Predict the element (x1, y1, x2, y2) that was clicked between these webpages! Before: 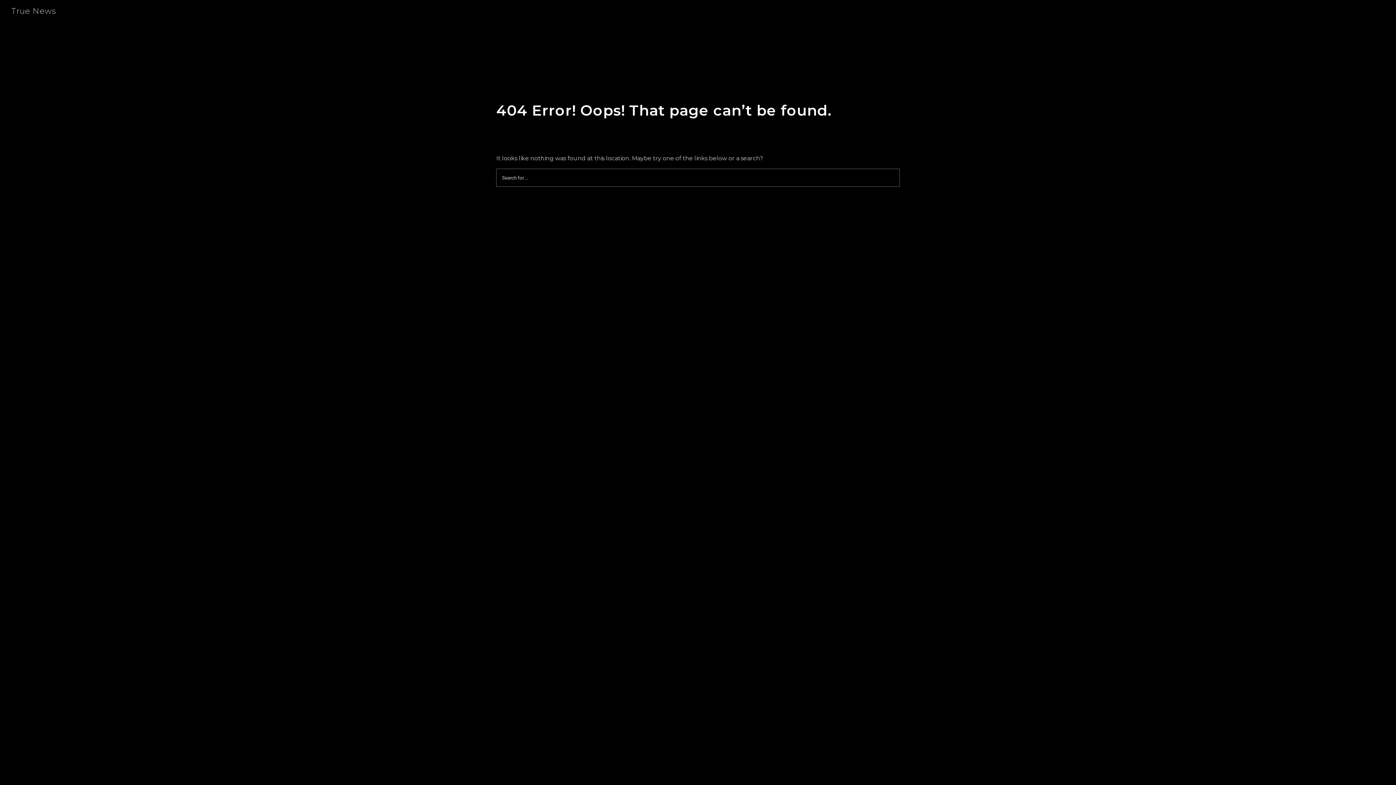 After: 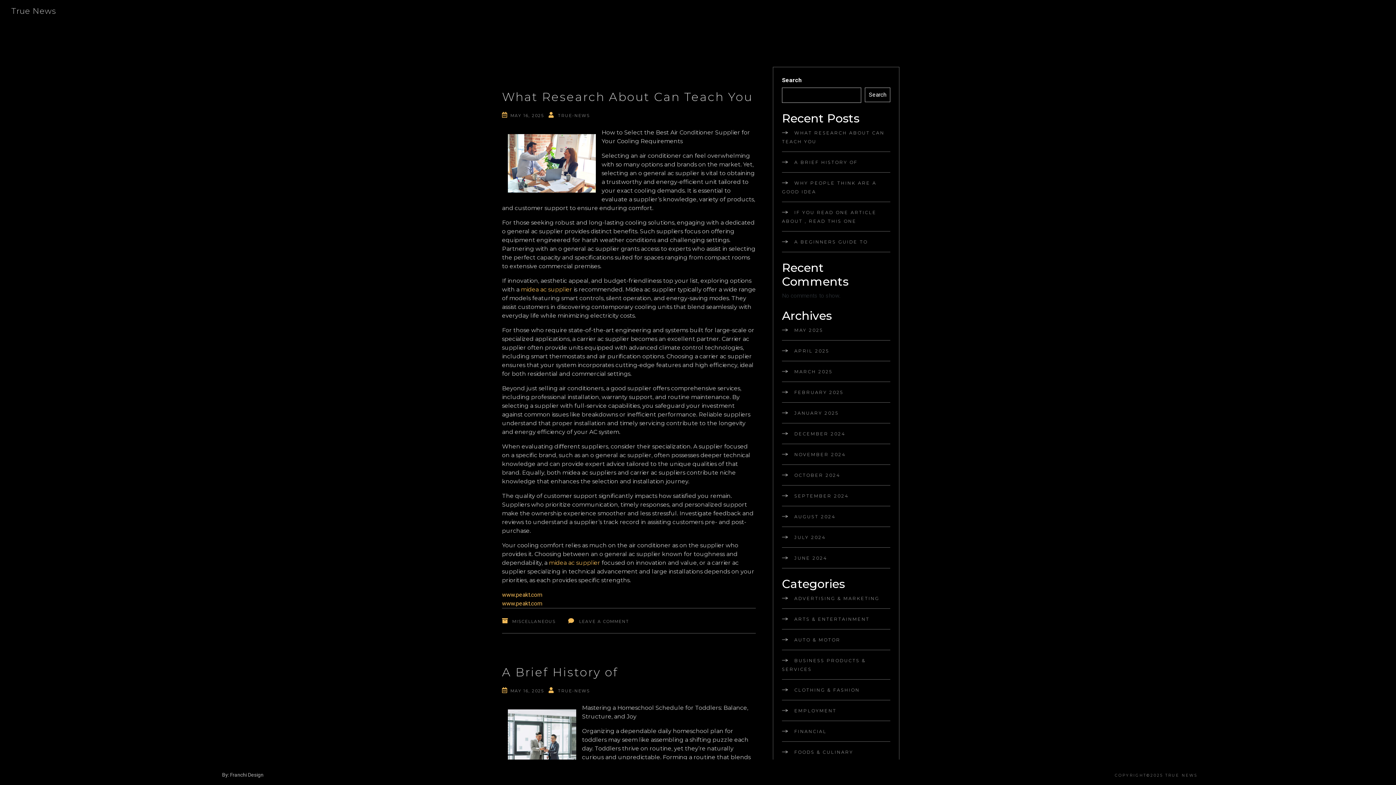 Action: bbox: (5, 6, 69, 16) label: True News